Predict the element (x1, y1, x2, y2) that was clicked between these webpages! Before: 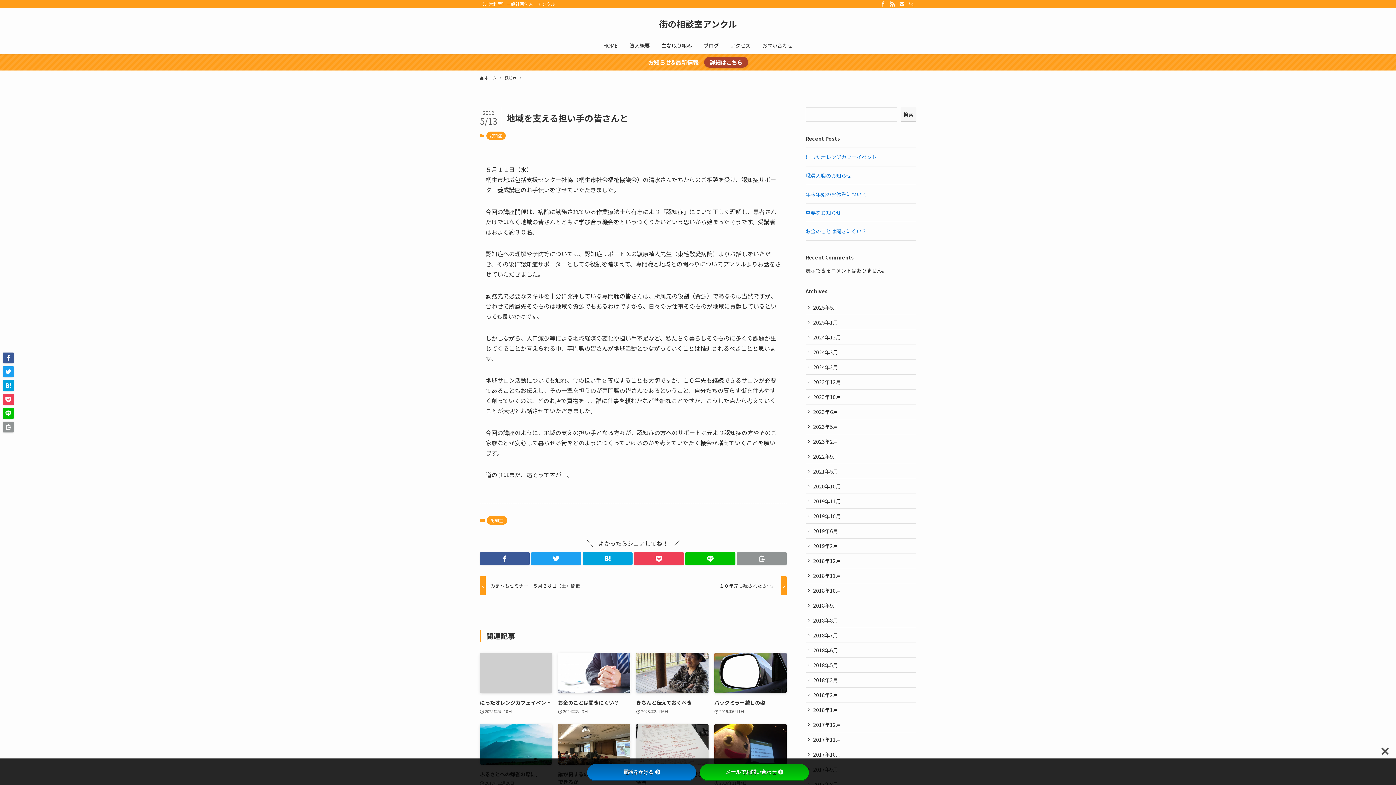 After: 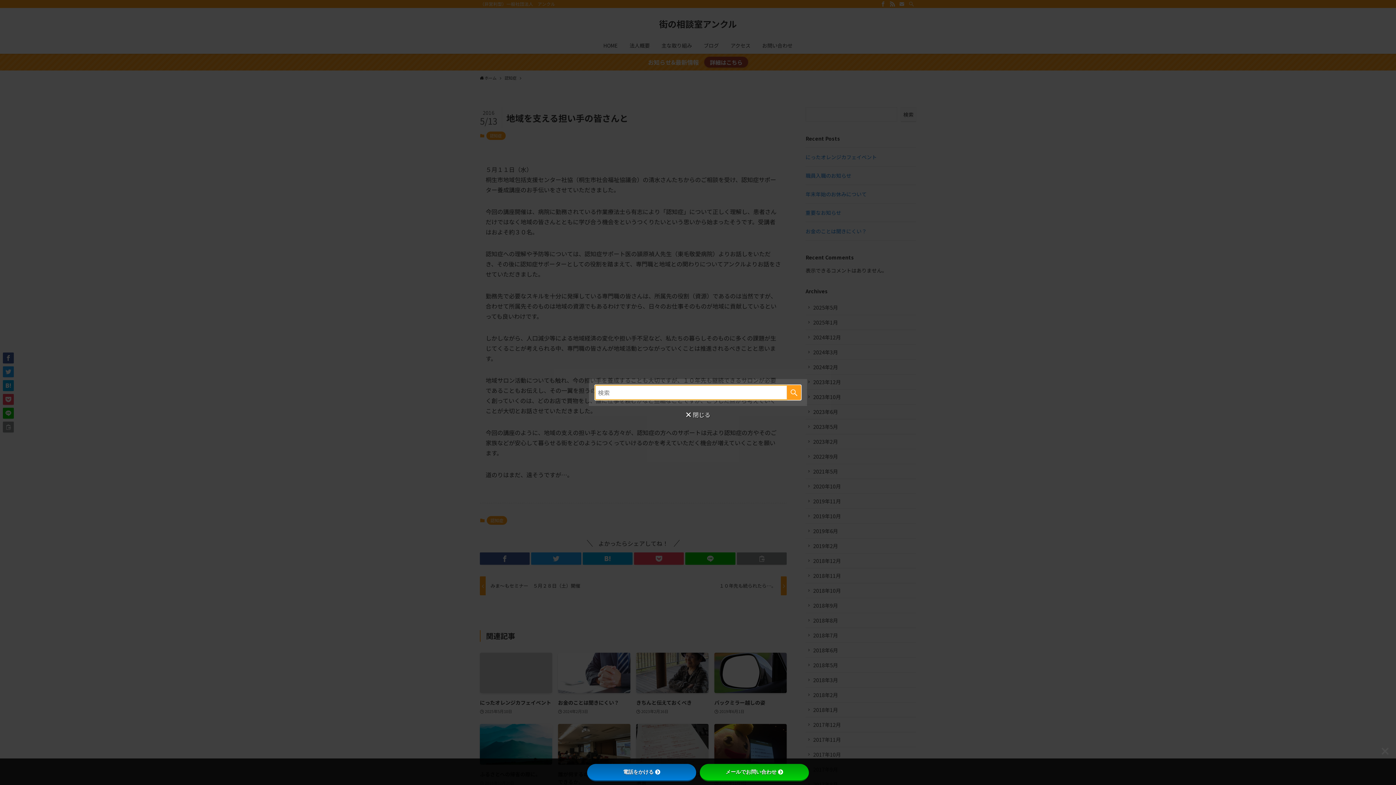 Action: label: 検索 bbox: (906, 0, 916, 8)